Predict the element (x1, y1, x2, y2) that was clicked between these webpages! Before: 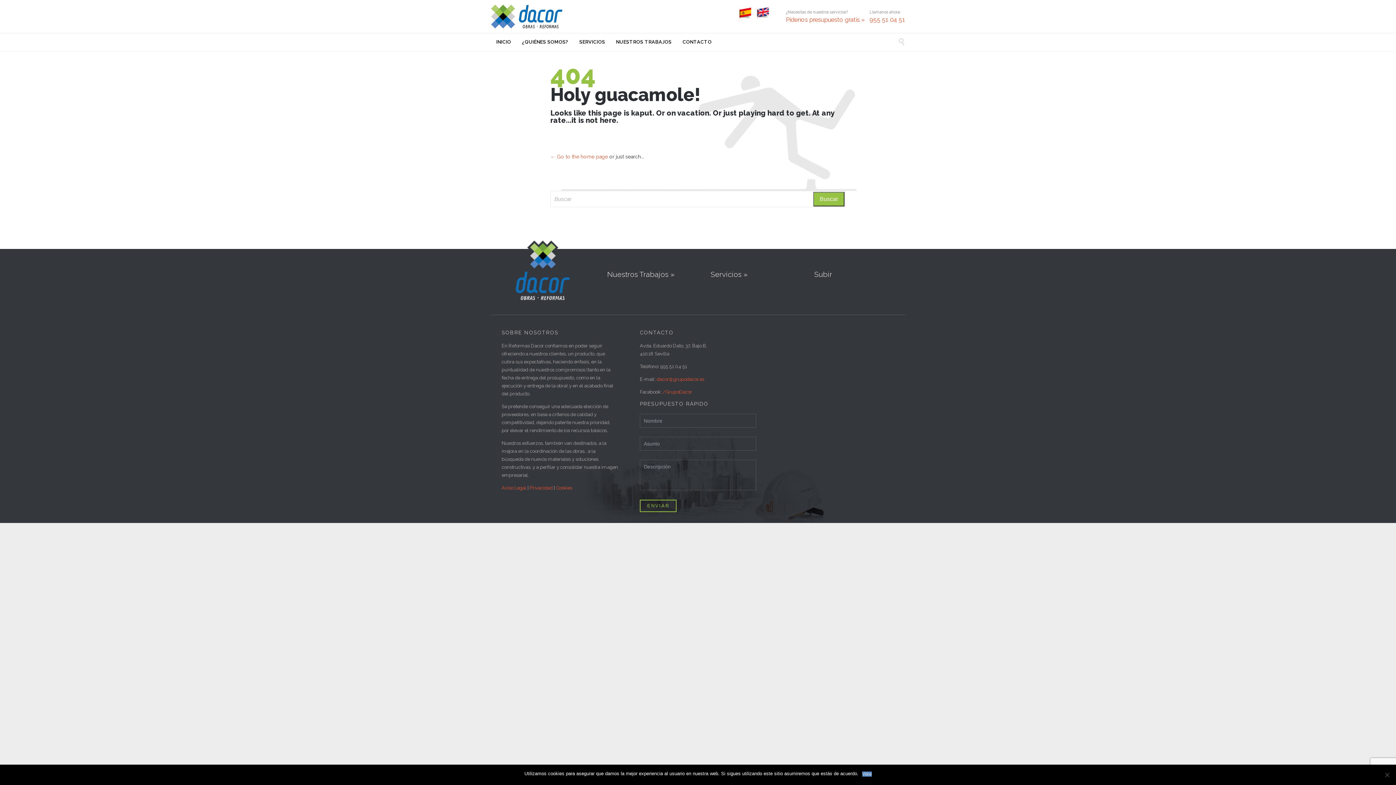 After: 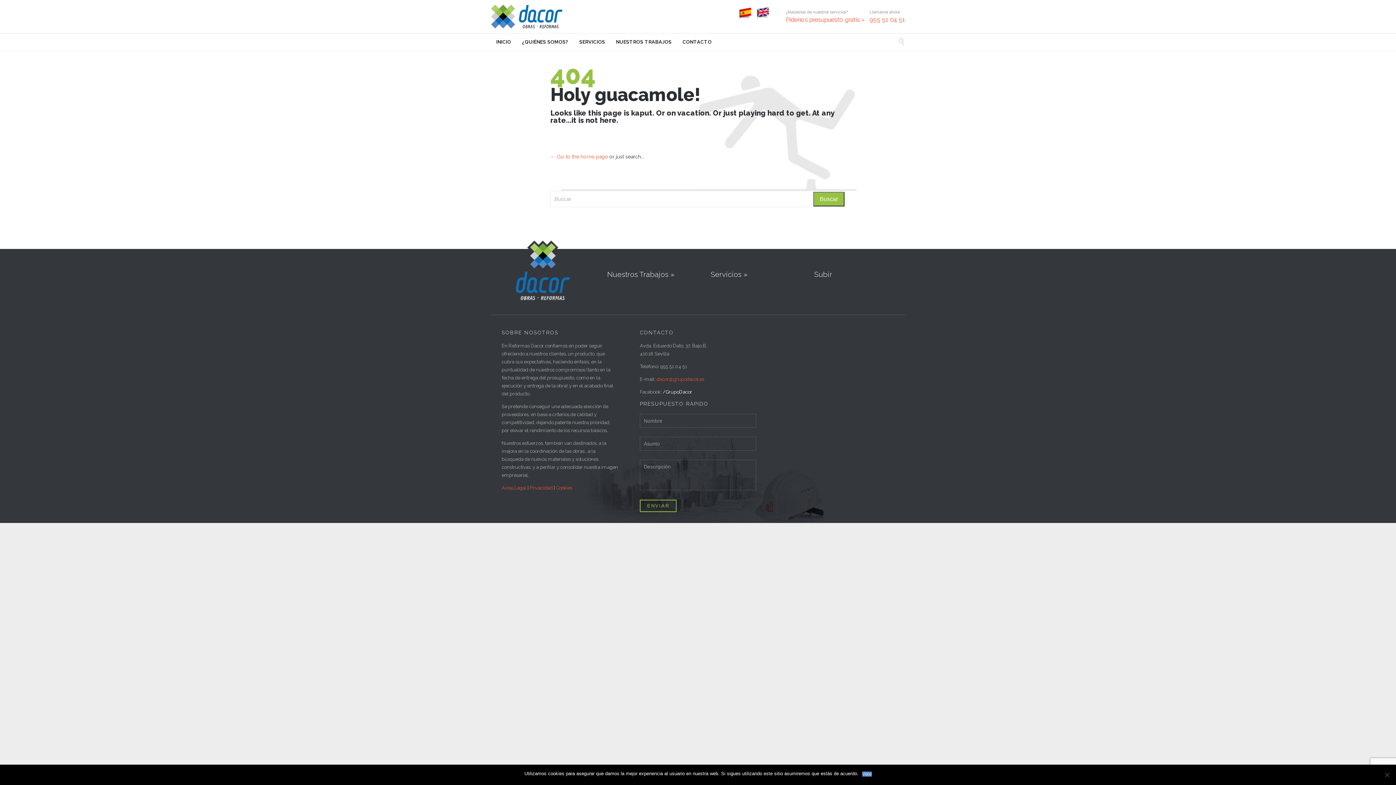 Action: bbox: (662, 389, 692, 394) label: /GrupoDacor